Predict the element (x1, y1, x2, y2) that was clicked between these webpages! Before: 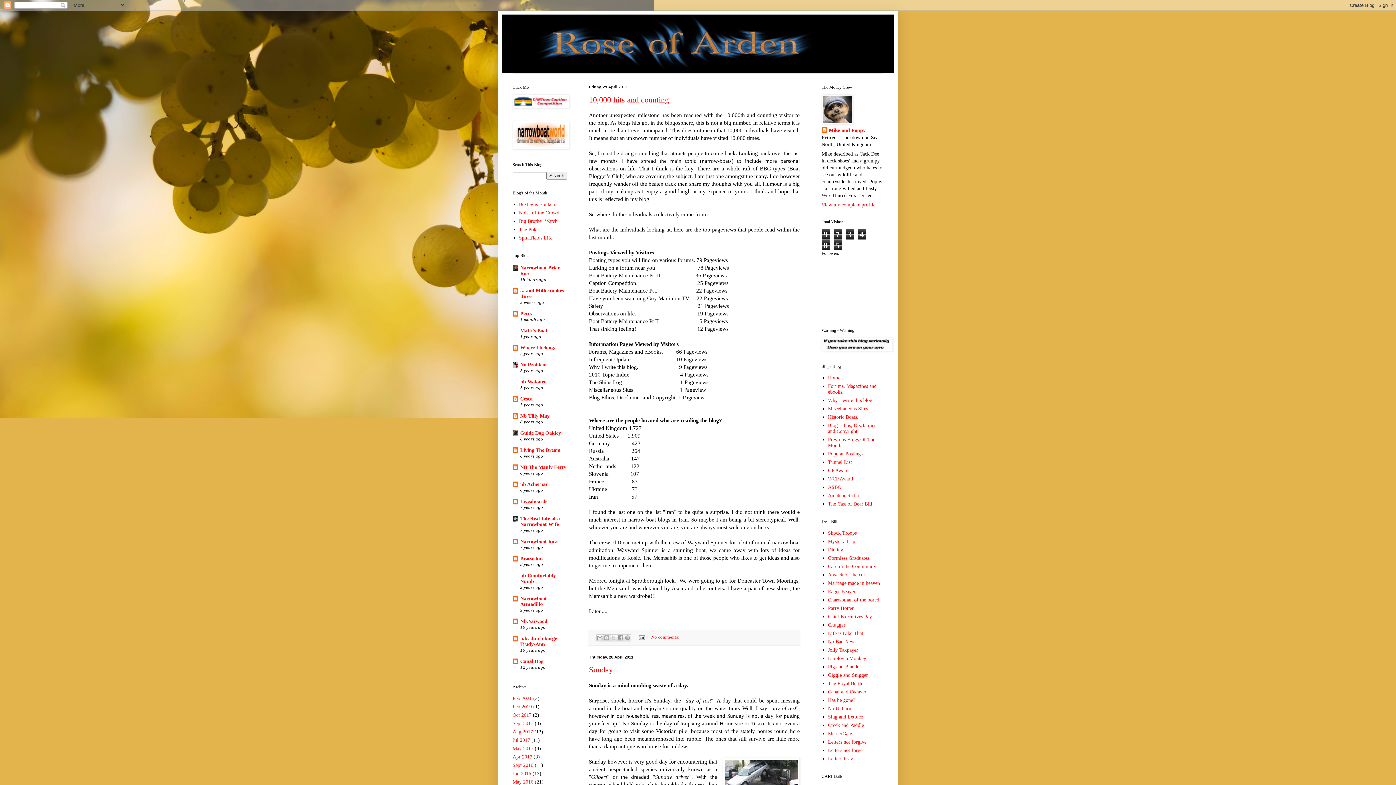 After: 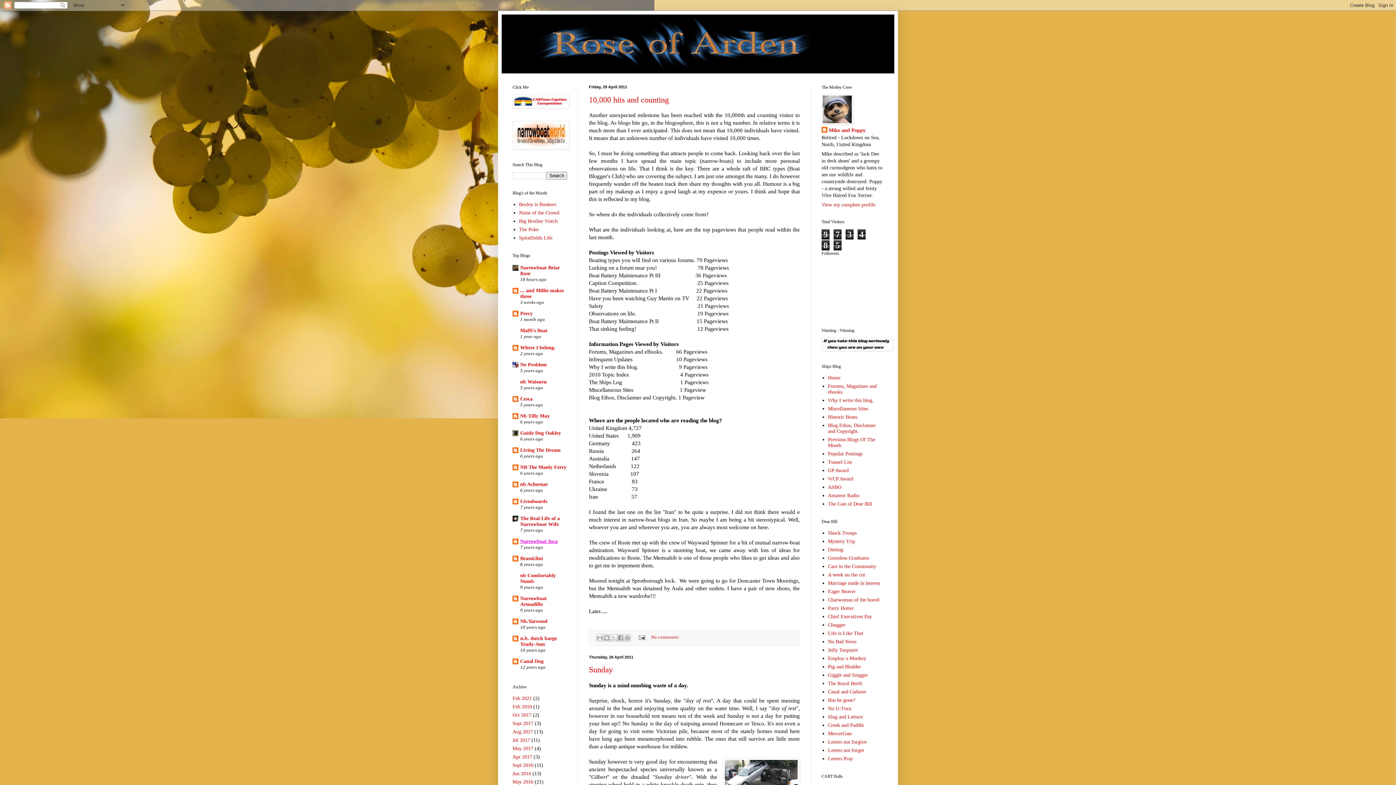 Action: label: Narrowboat Inca bbox: (520, 538, 557, 544)